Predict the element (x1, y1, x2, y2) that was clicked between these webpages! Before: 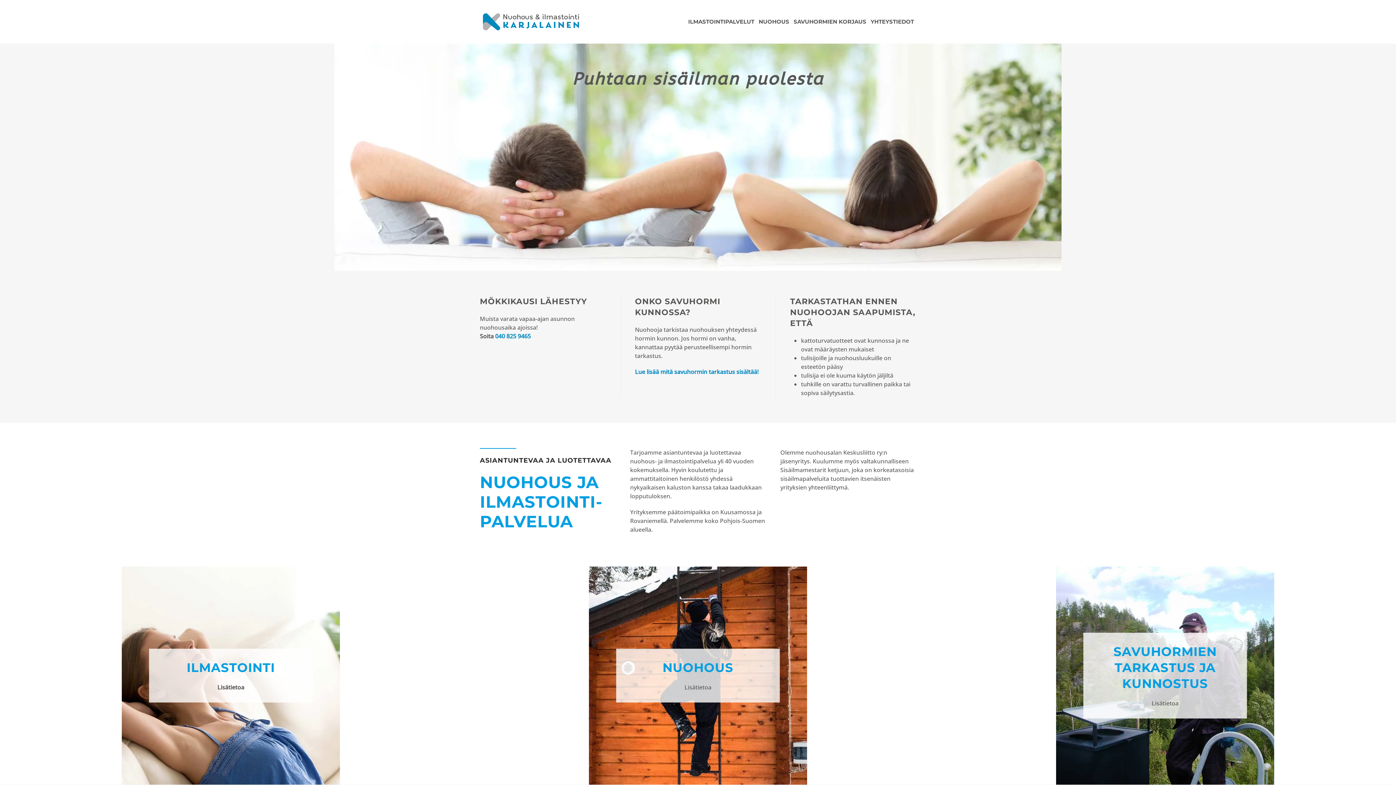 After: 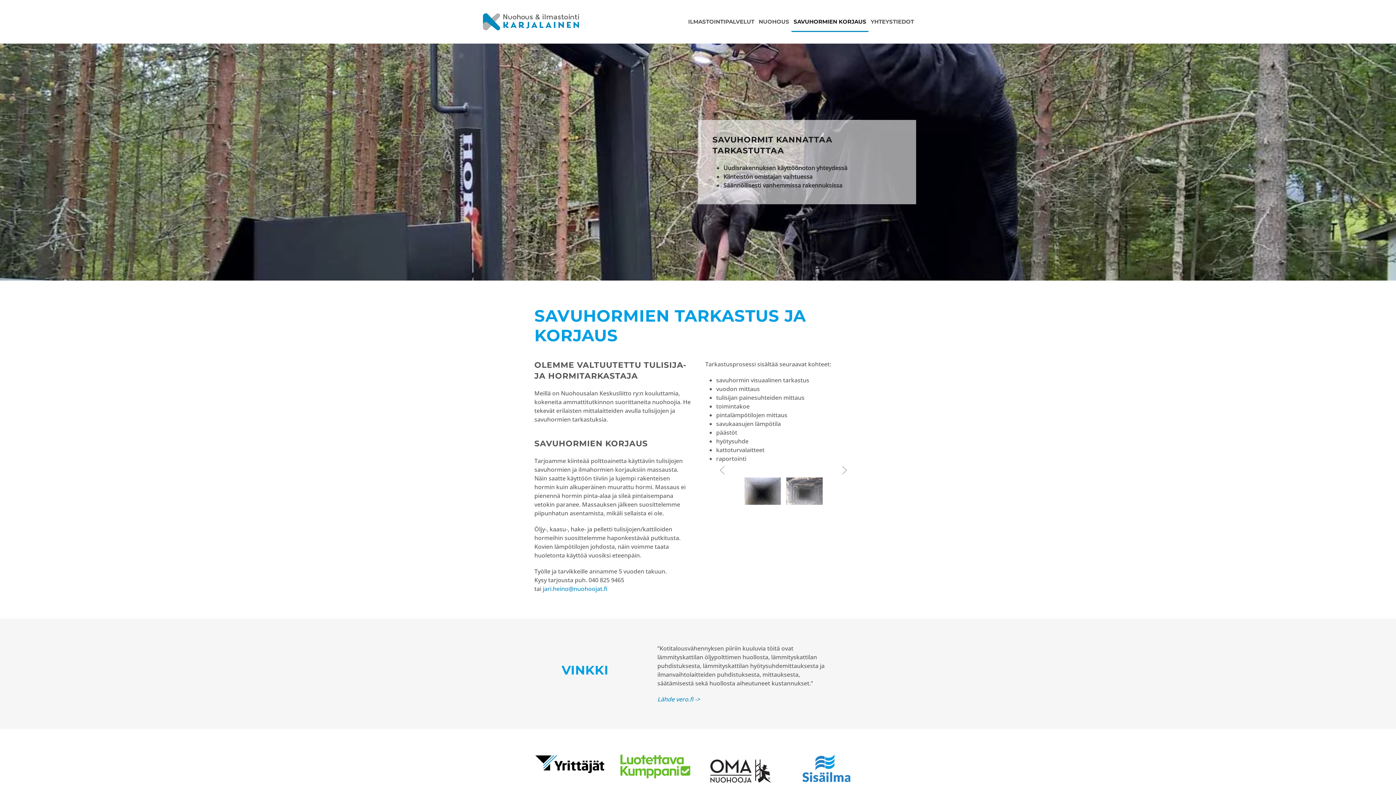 Action: label: SAVU­HORMIEN TARKASTUS JA KUNNOSTUS

Lisätietoa bbox: (1056, 566, 1274, 785)